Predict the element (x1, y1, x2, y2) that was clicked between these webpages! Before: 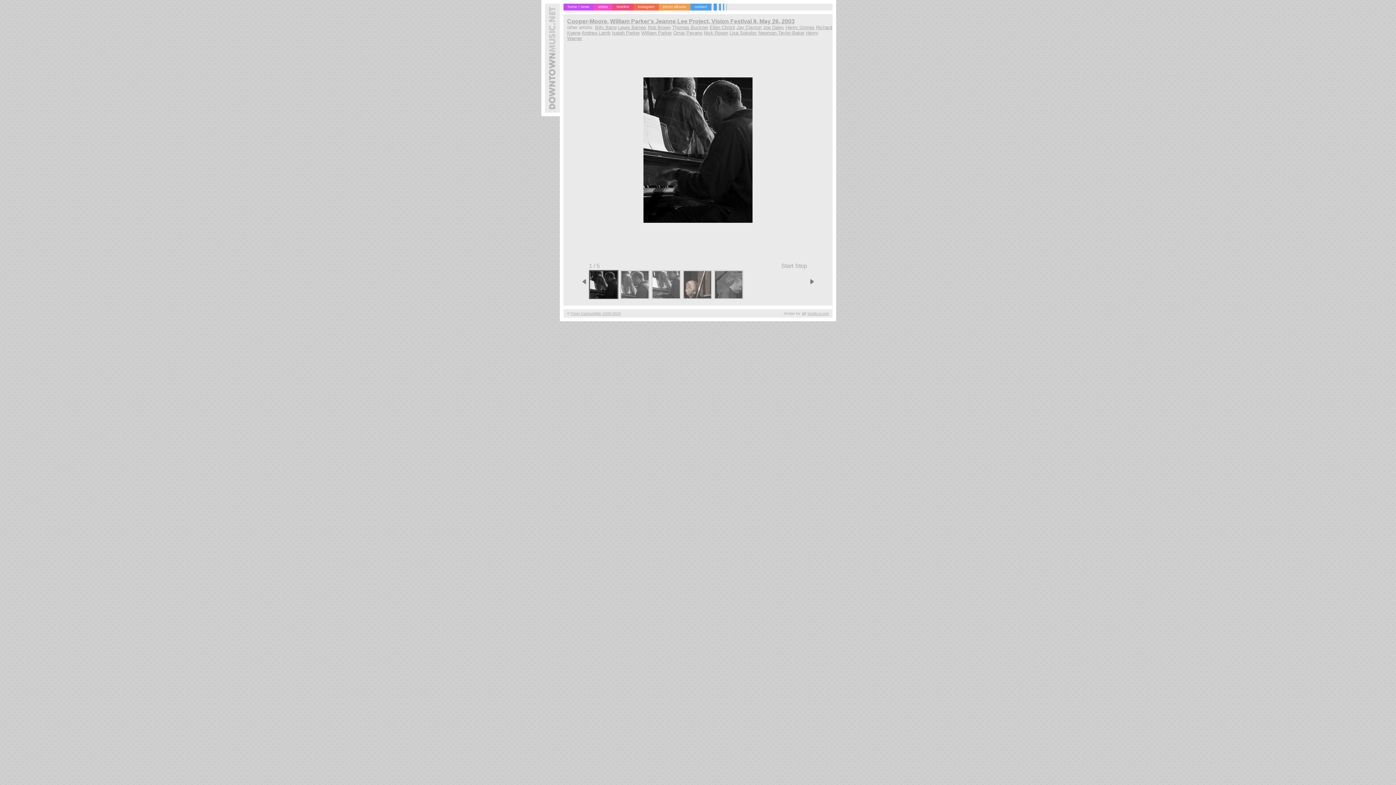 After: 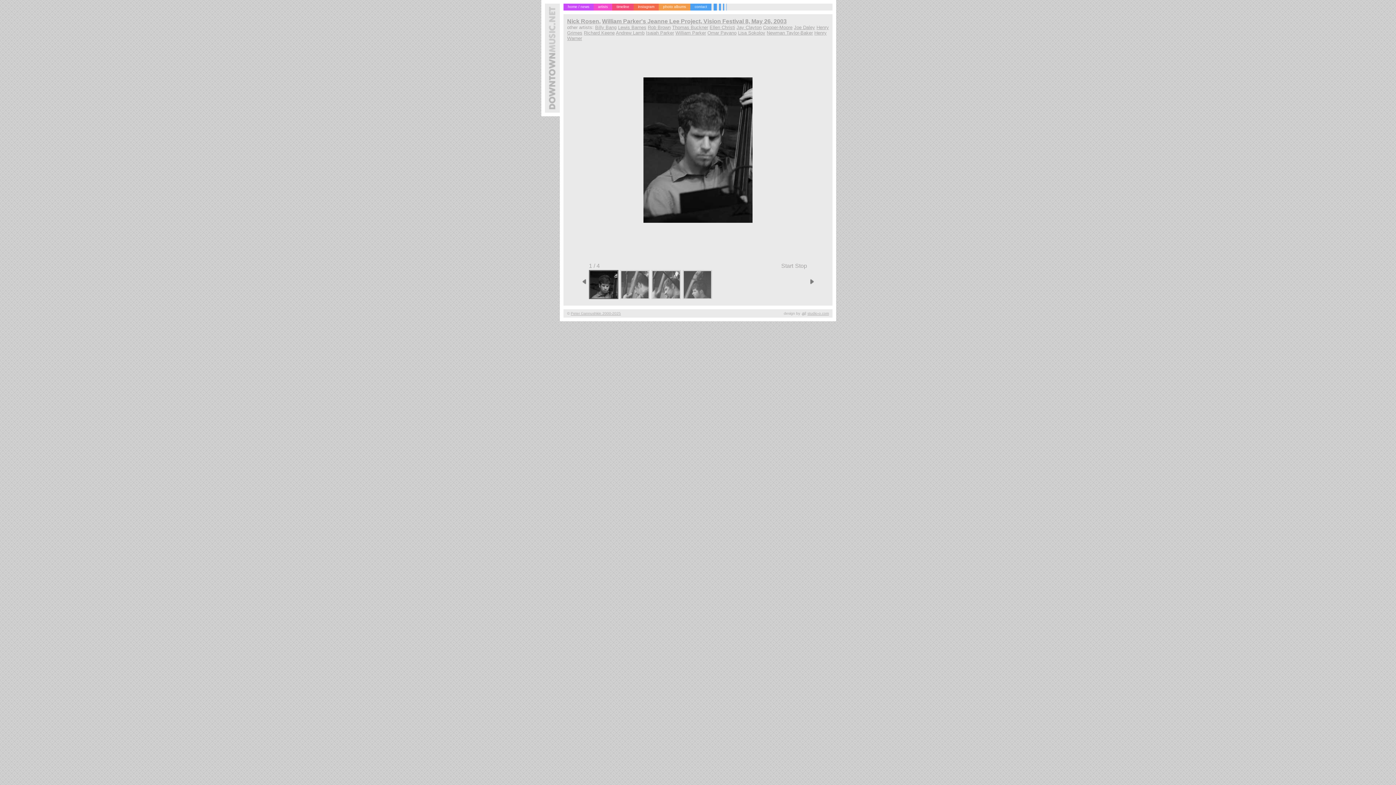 Action: bbox: (704, 30, 728, 35) label: Nick Rosen